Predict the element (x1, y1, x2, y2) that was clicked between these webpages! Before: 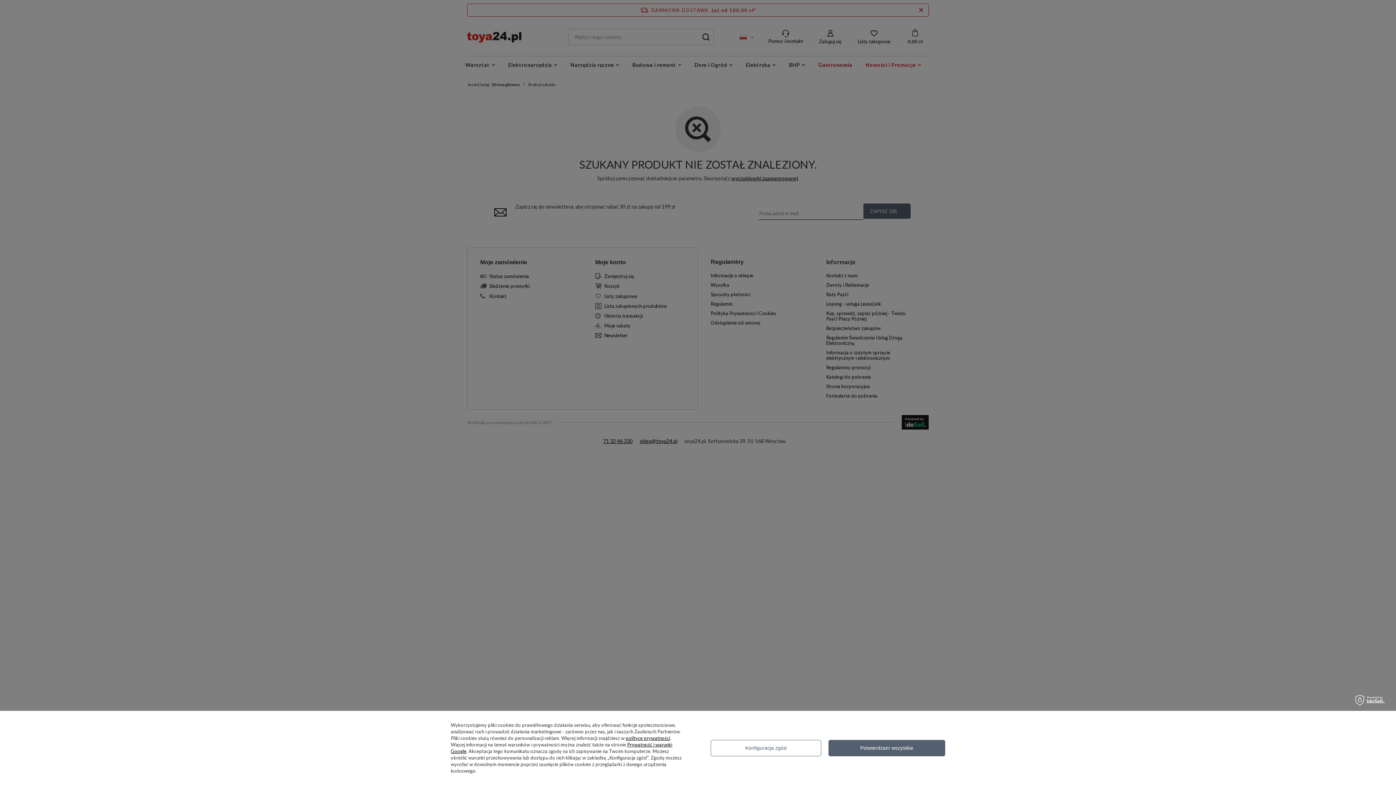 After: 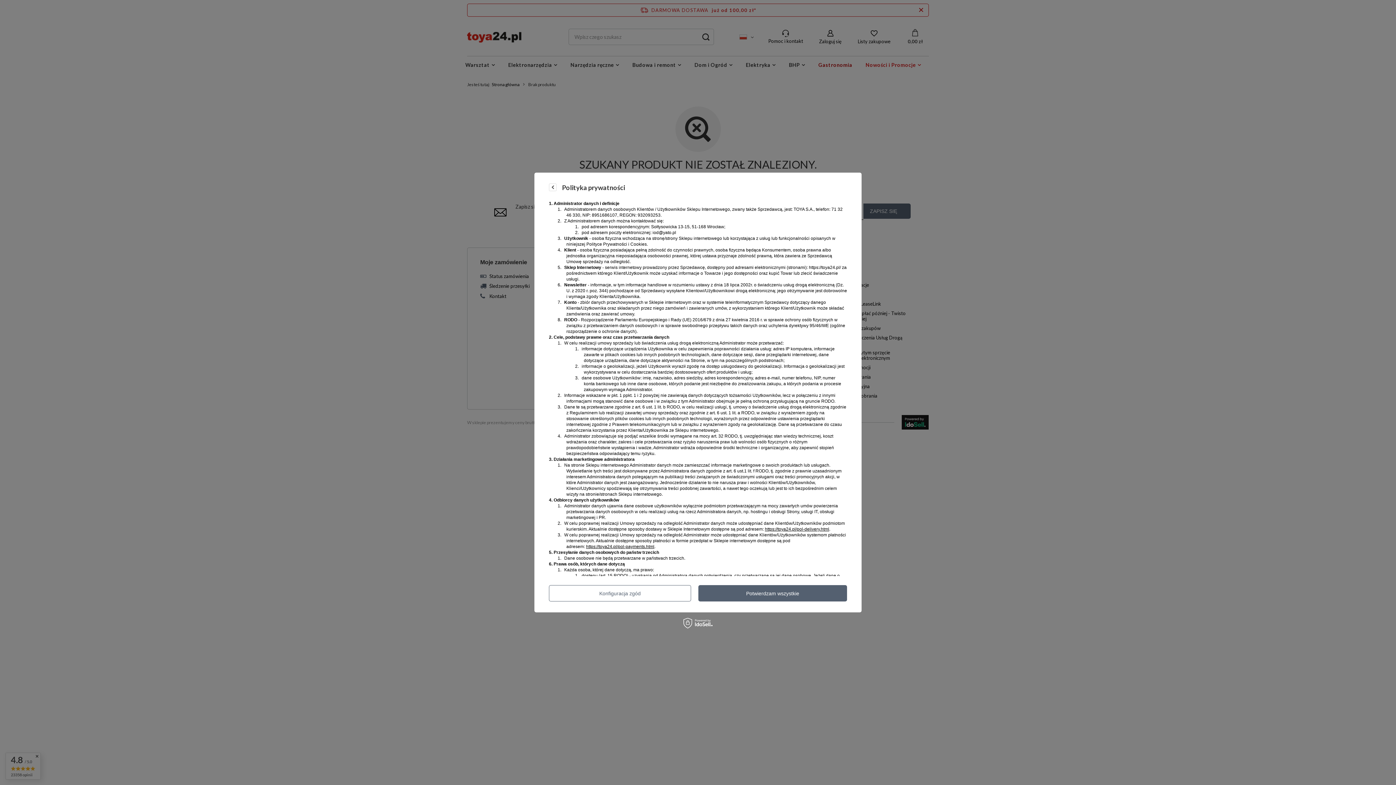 Action: label: polityce prywatności bbox: (625, 735, 670, 741)